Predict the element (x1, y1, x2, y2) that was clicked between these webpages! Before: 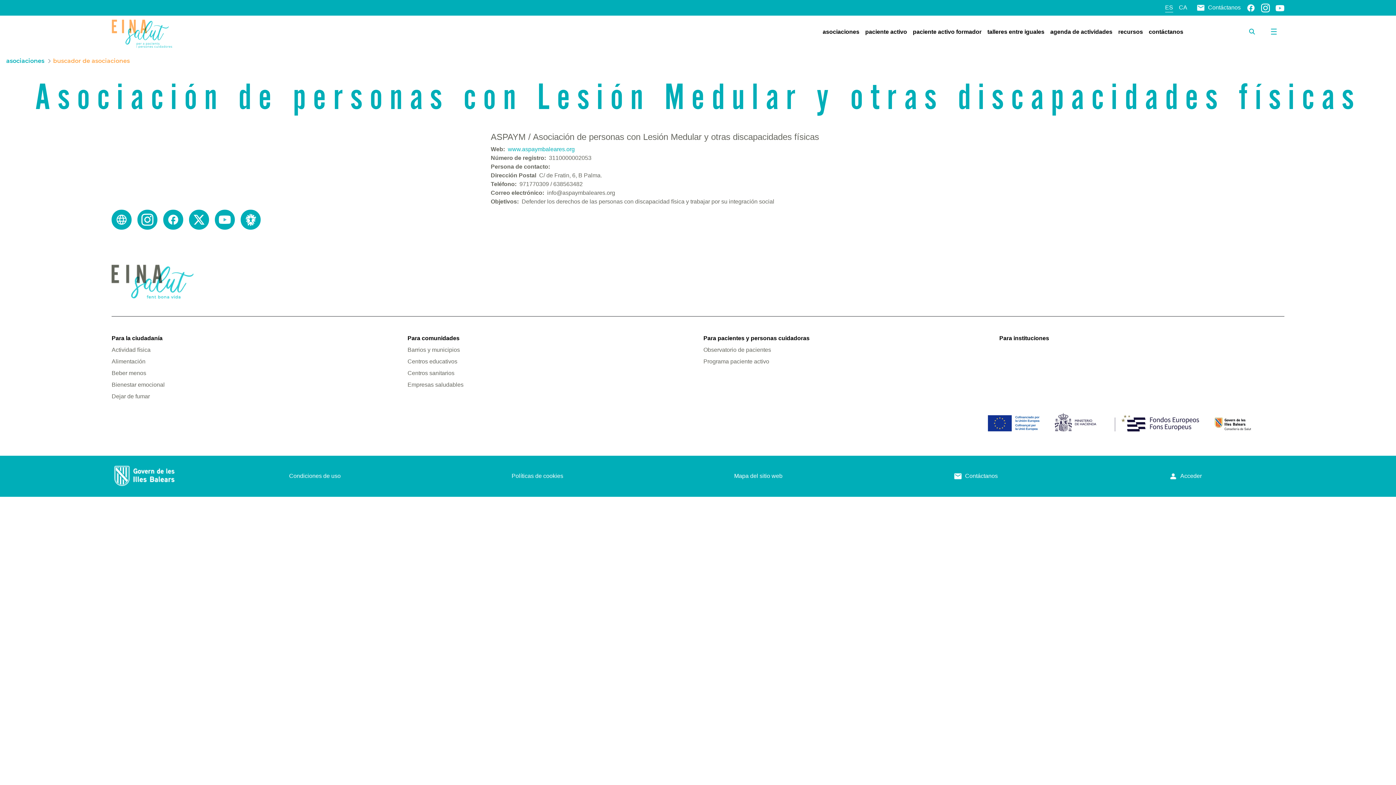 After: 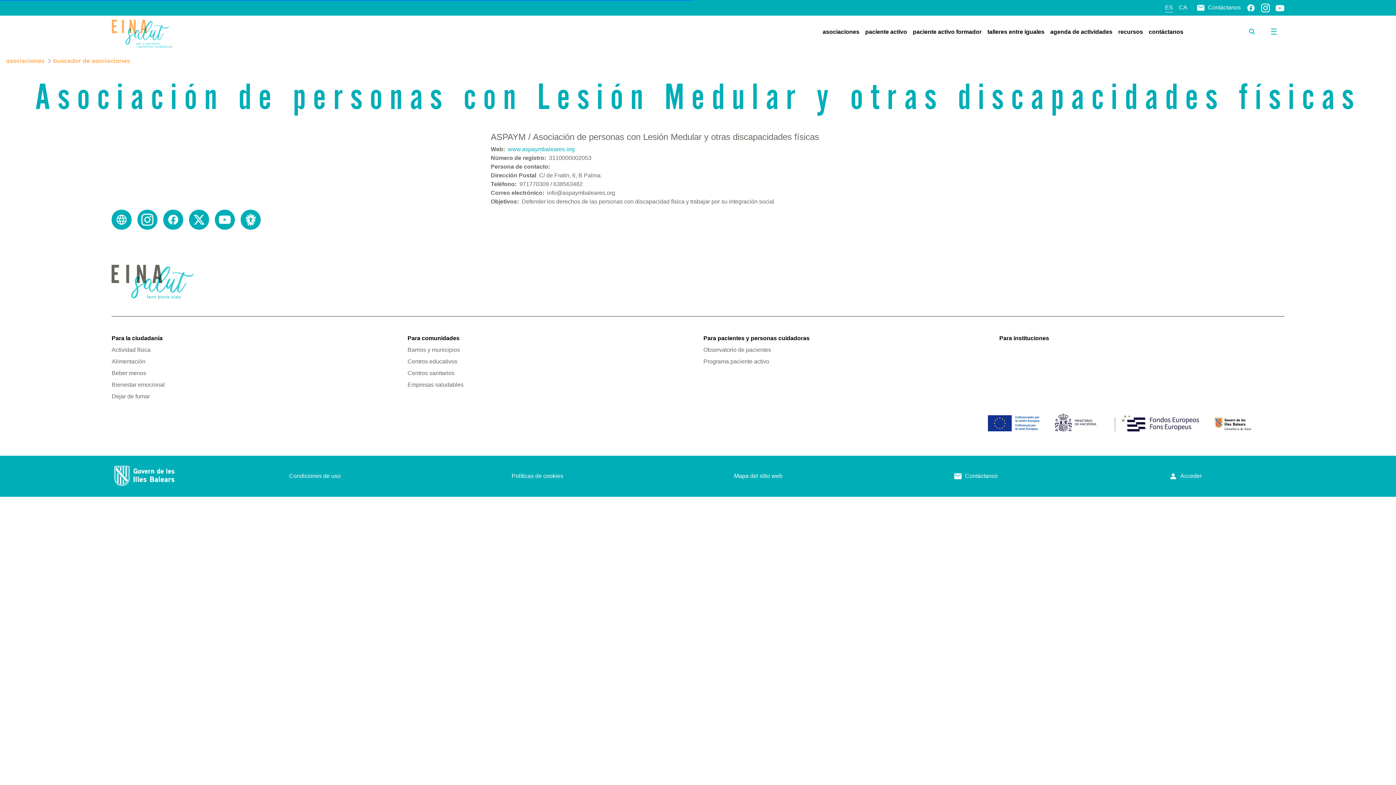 Action: bbox: (6, 56, 44, 65) label: asociaciones